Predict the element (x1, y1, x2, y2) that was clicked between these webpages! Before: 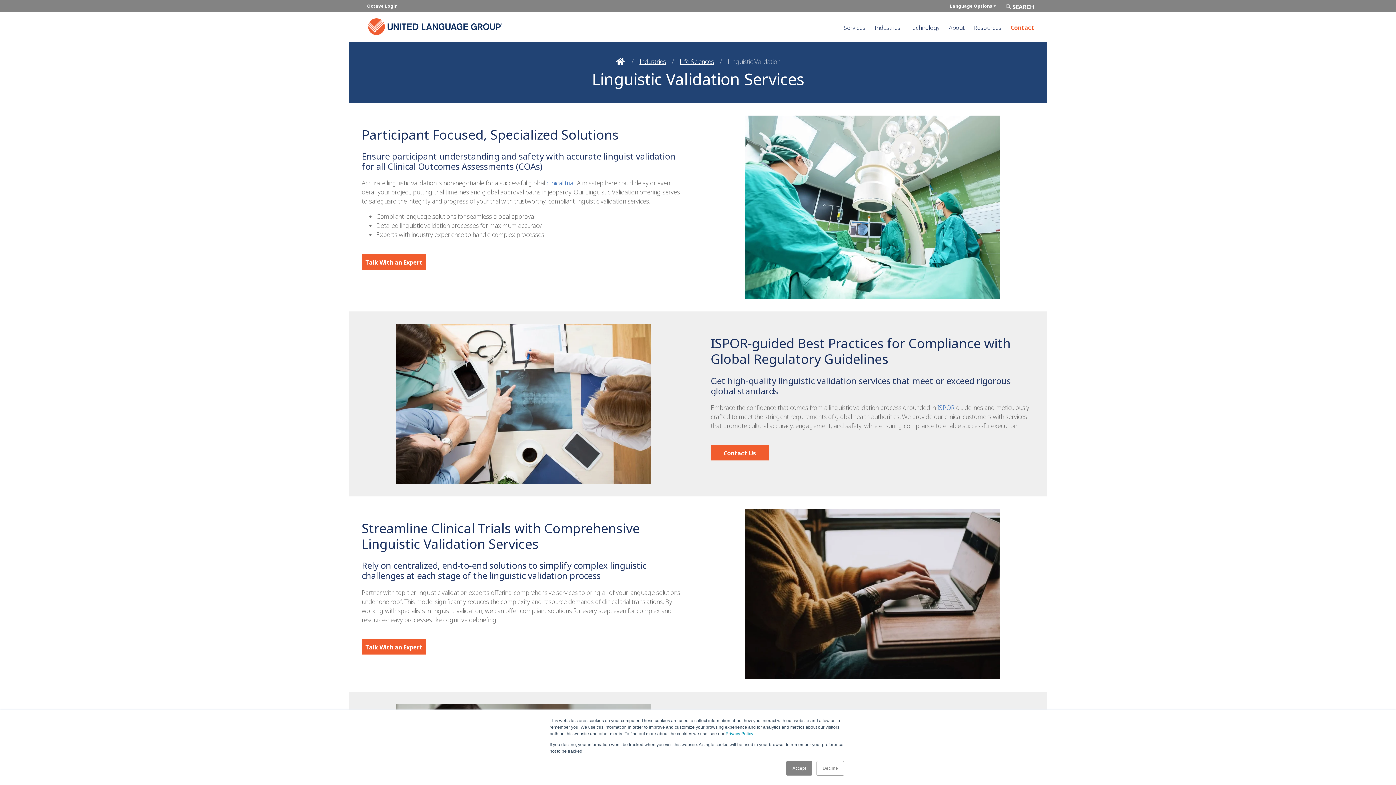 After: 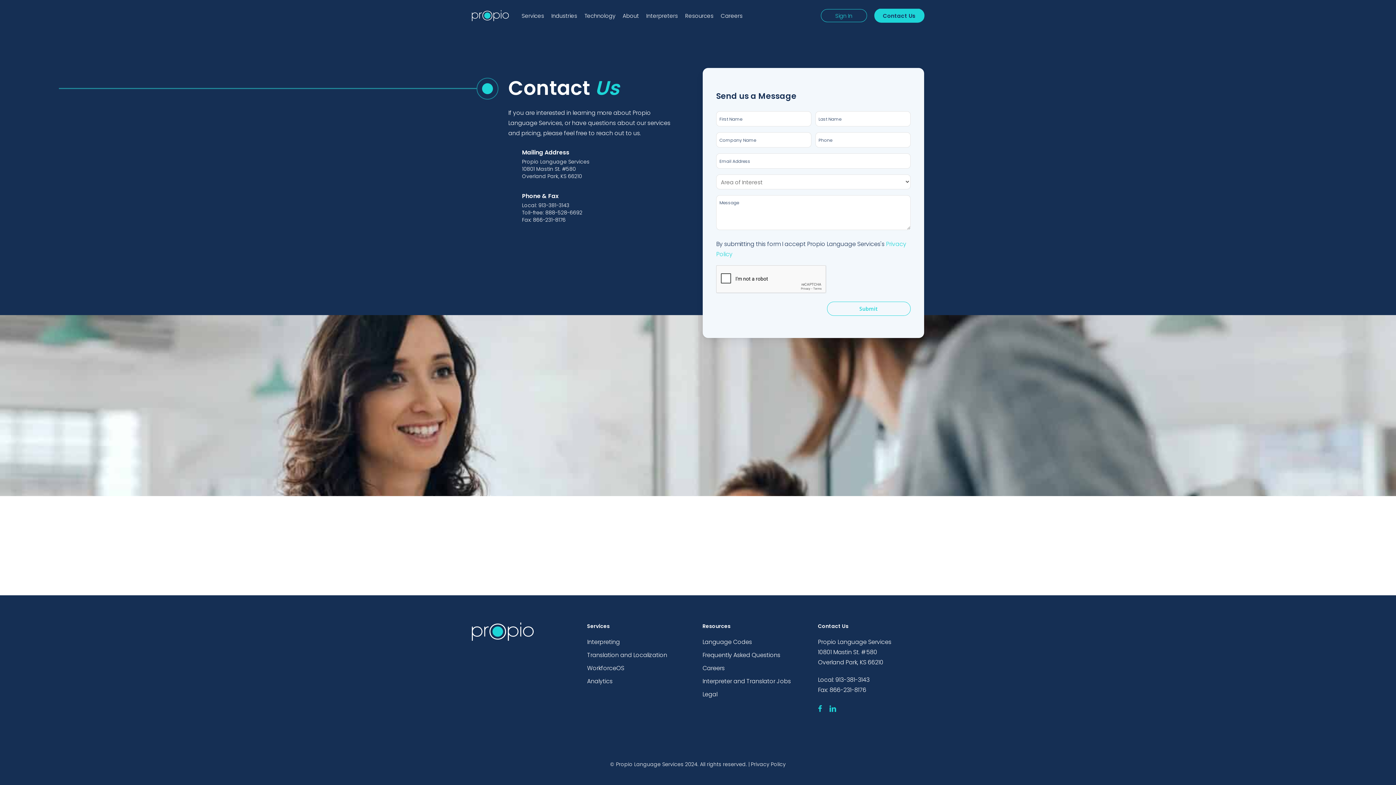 Action: bbox: (710, 445, 769, 460) label: Contact Us